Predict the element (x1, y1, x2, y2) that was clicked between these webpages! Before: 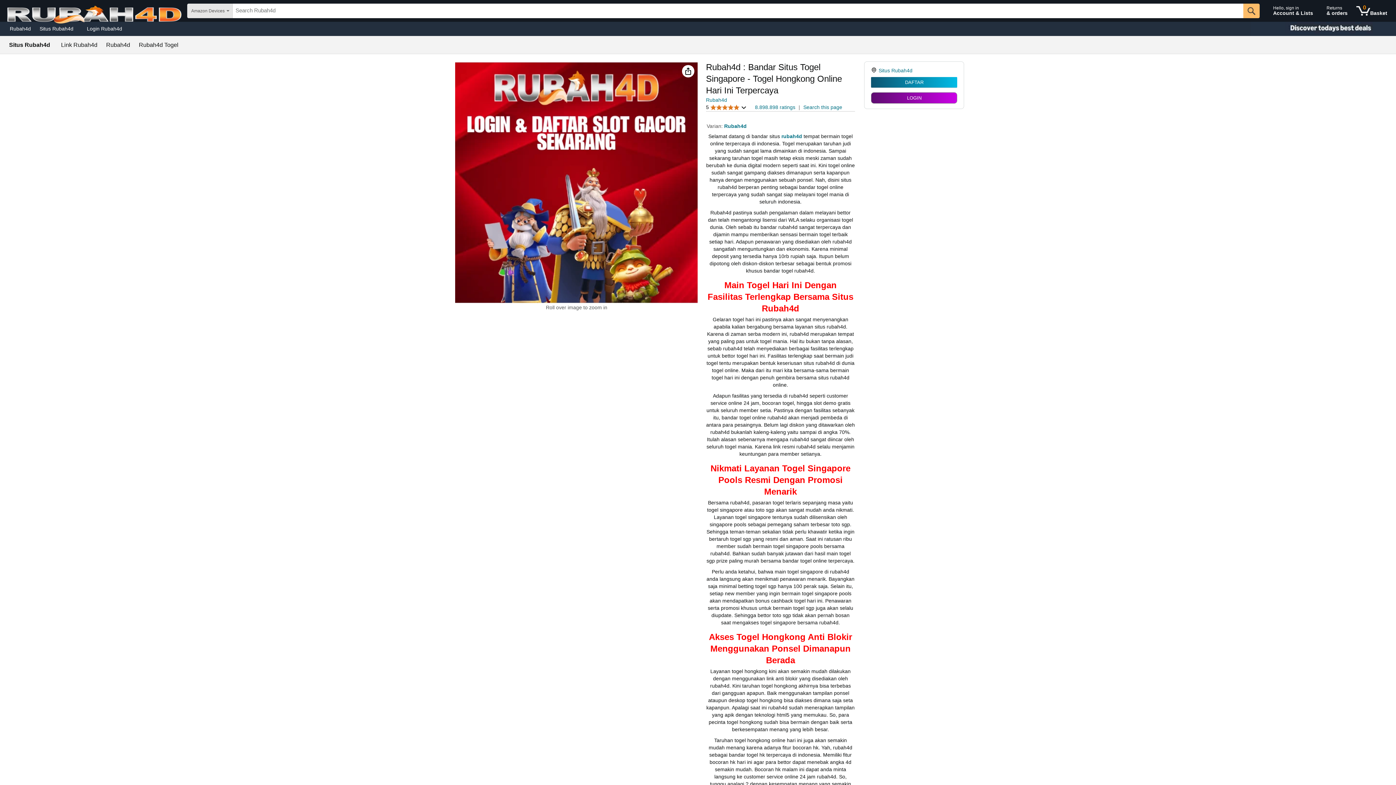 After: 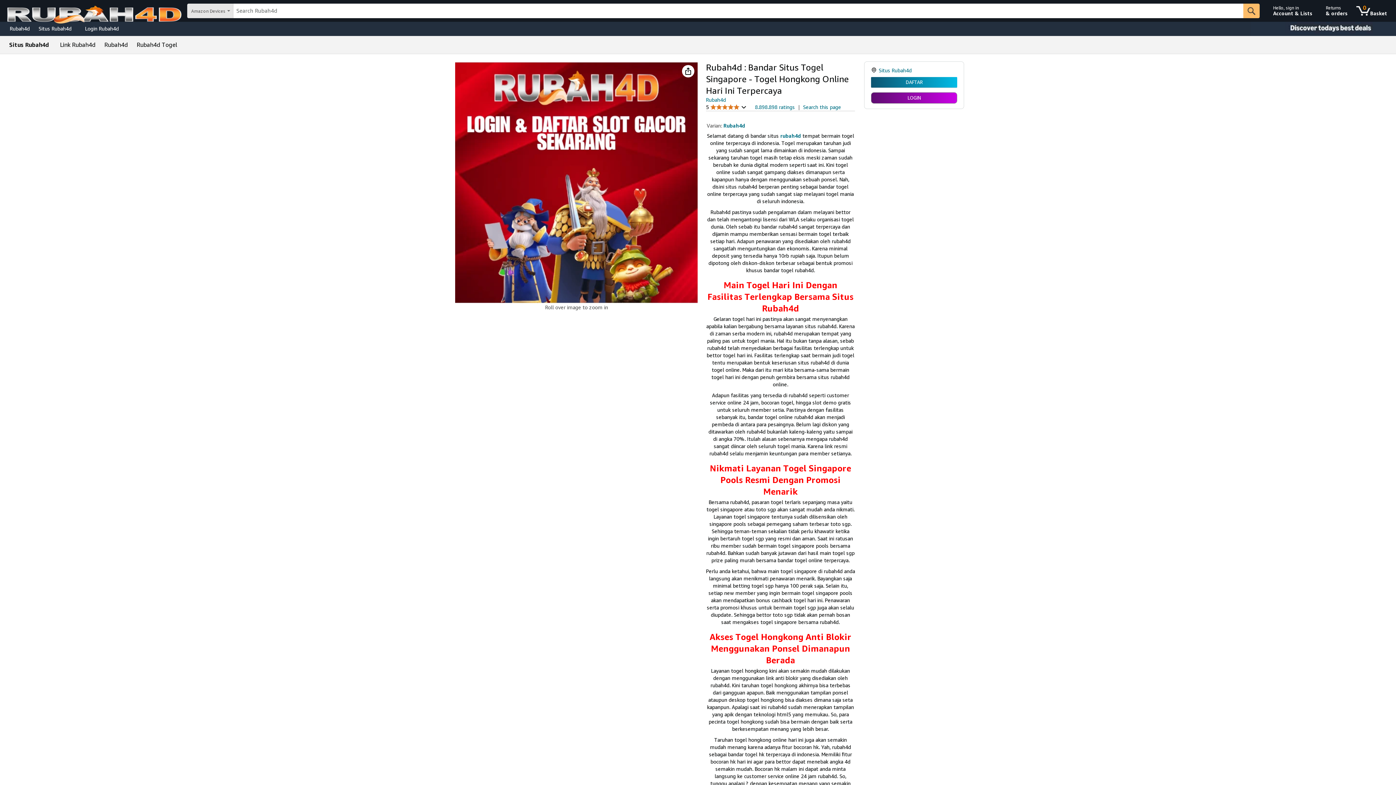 Action: bbox: (61, 42, 97, 48) label: Link Rubah4d